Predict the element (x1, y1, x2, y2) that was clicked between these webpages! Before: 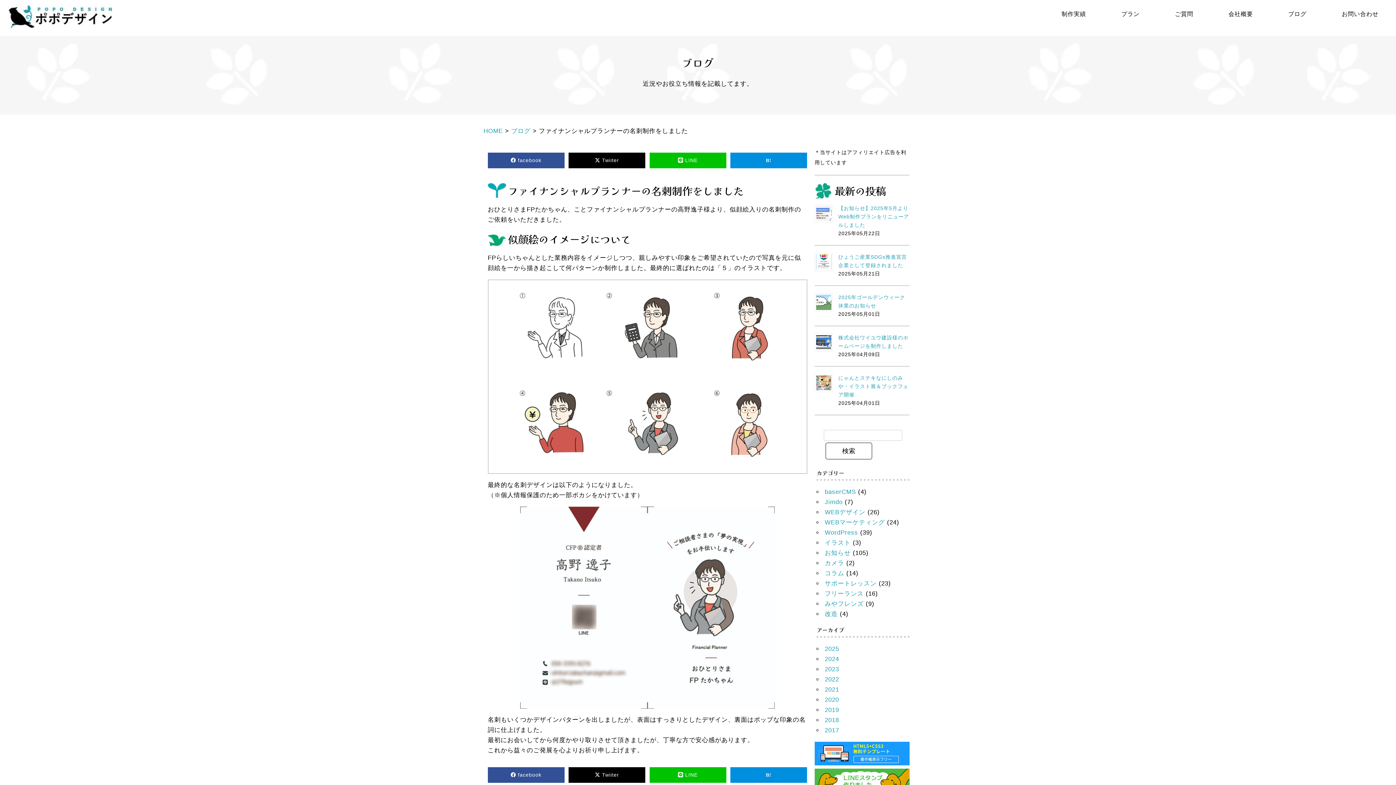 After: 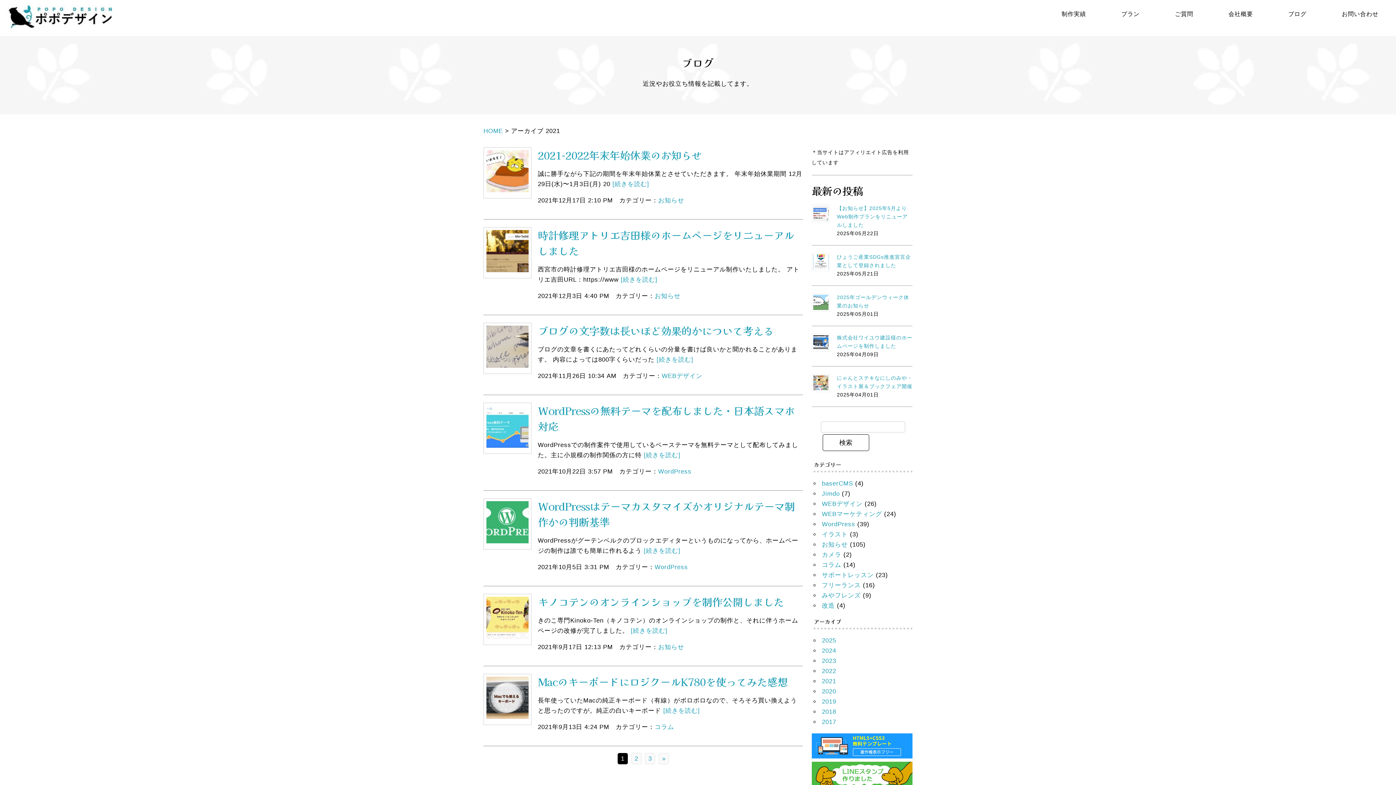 Action: label: 2021 bbox: (824, 686, 839, 693)